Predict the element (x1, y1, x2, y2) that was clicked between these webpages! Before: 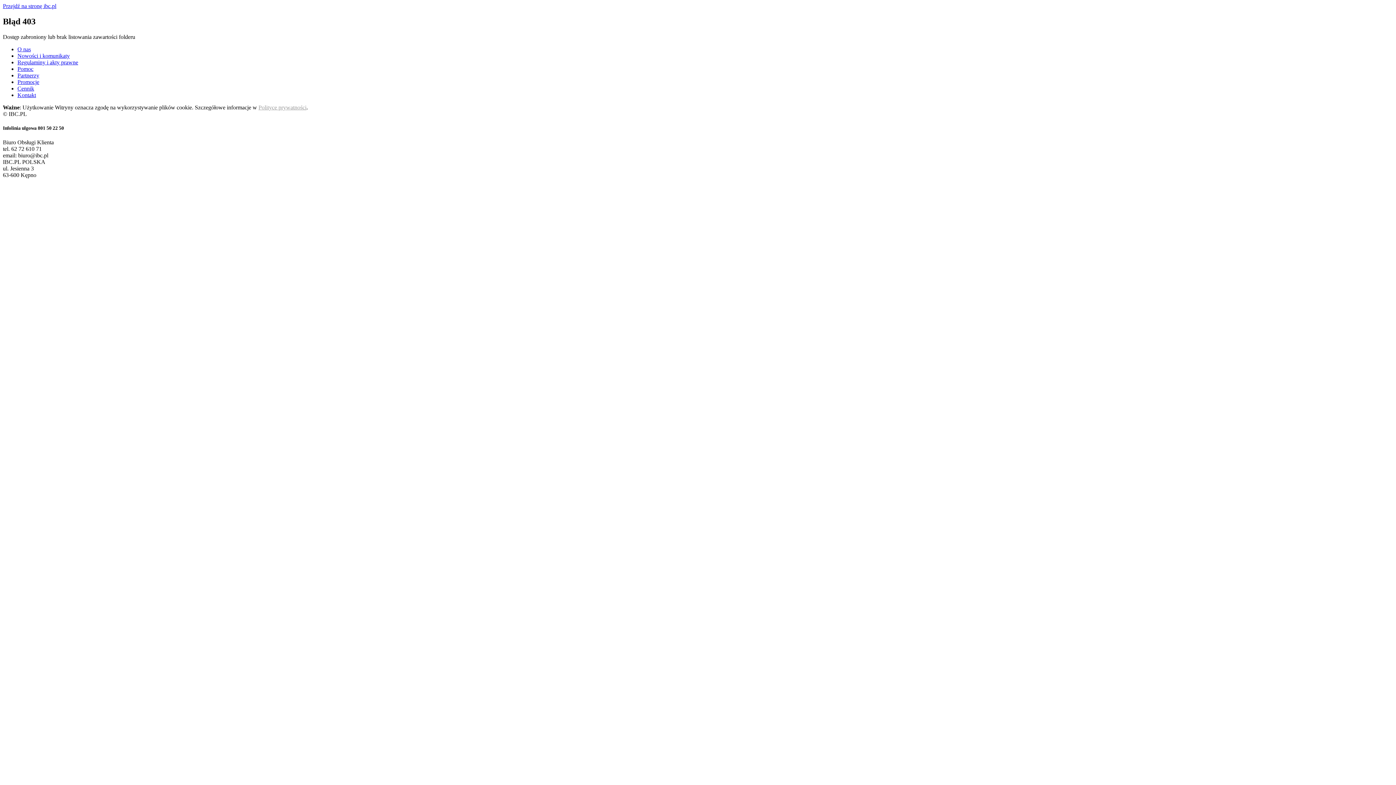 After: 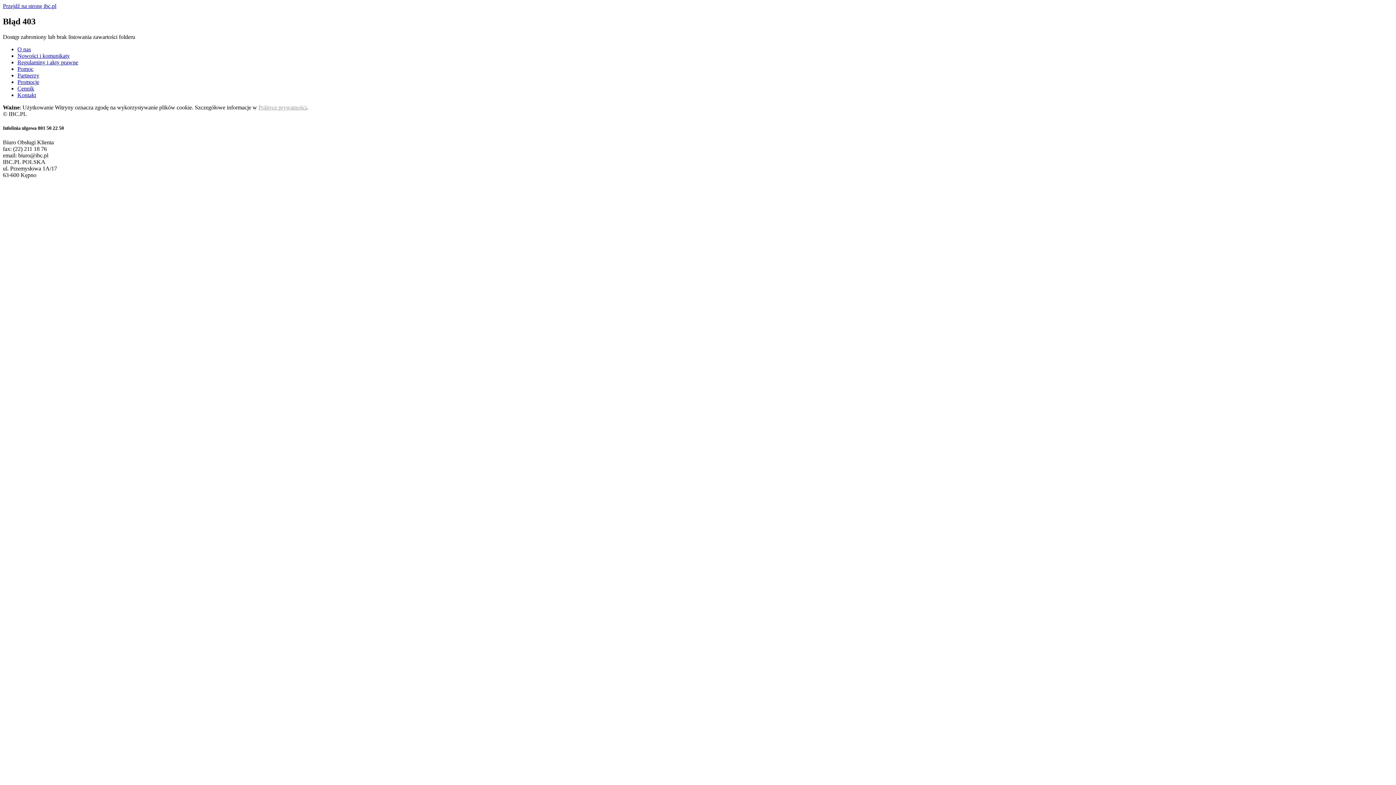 Action: label: O nas bbox: (17, 46, 30, 52)